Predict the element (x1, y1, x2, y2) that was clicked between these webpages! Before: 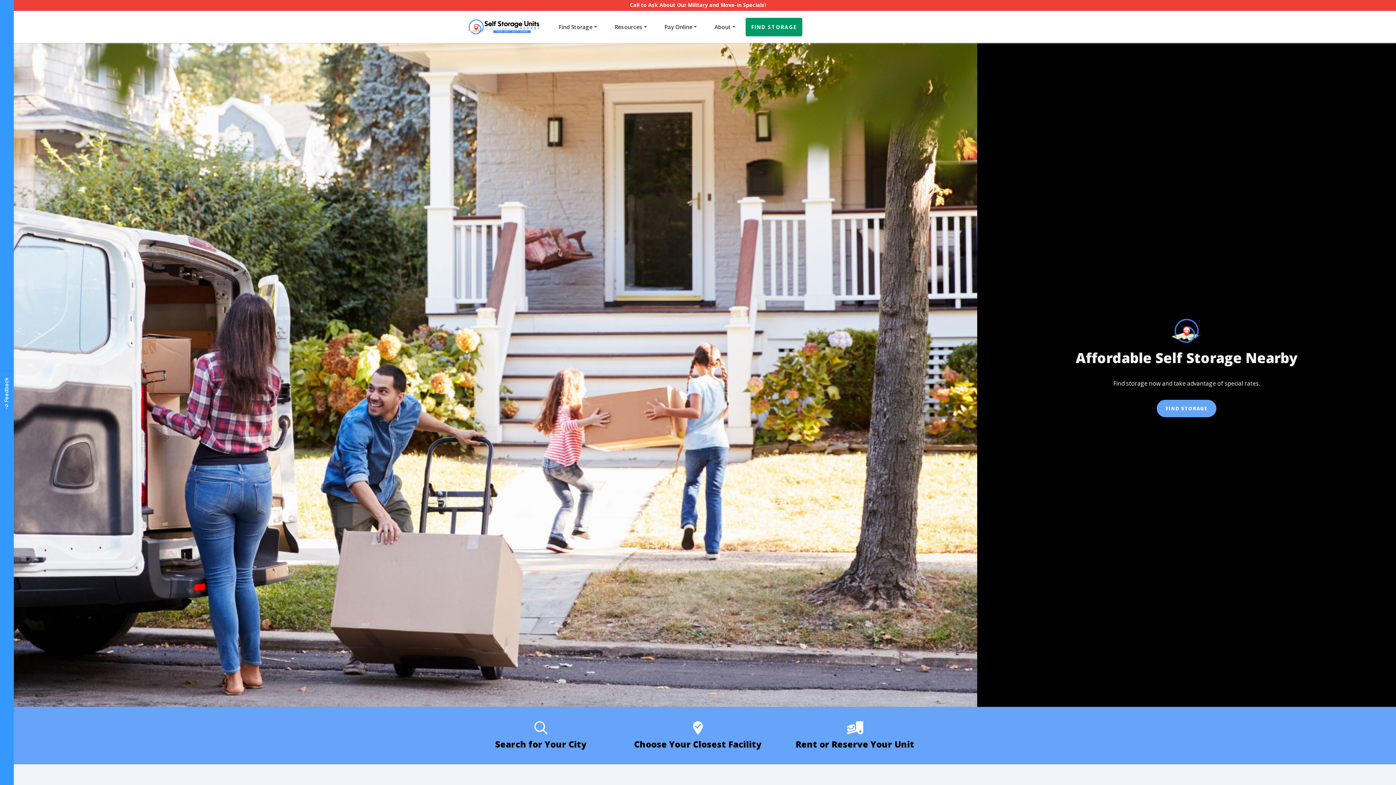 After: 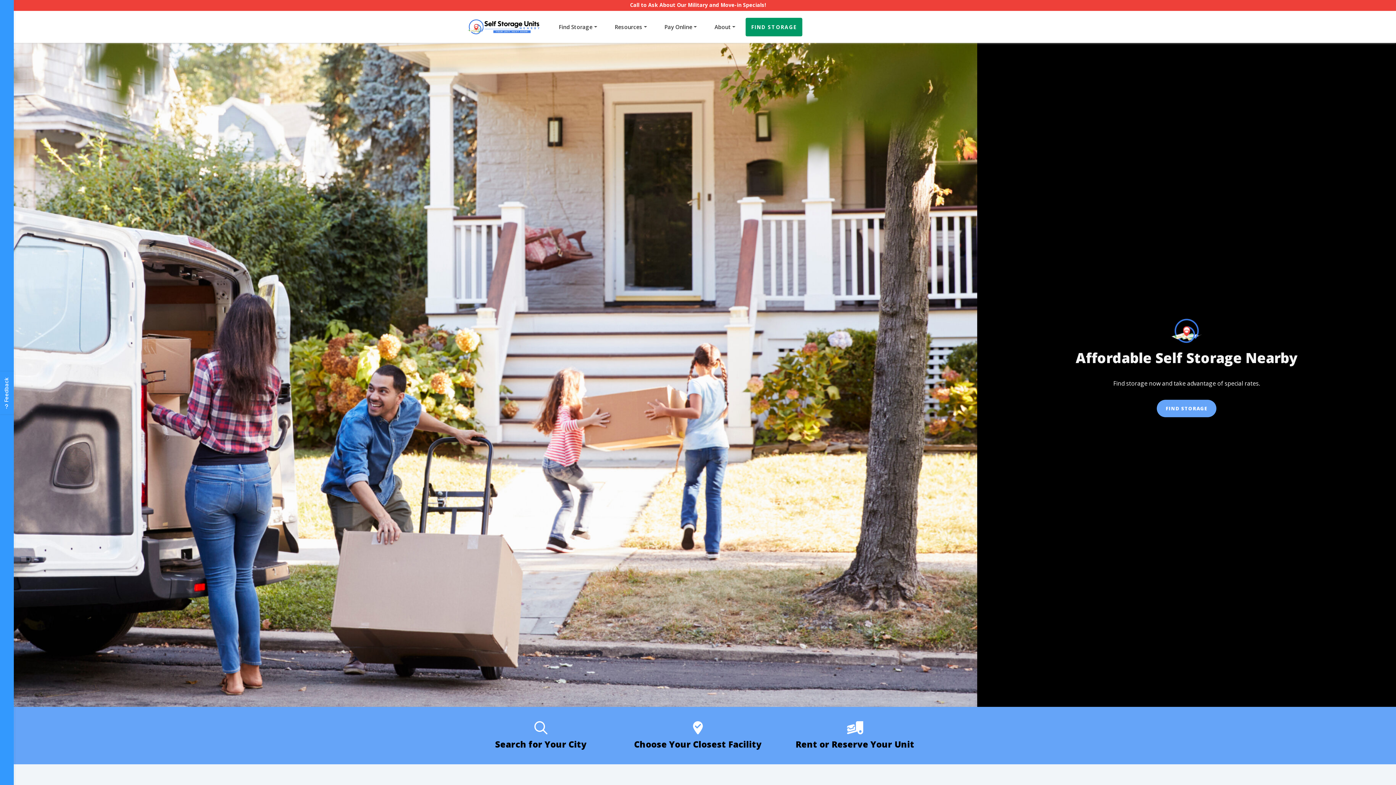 Action: bbox: (466, 13, 539, 39)